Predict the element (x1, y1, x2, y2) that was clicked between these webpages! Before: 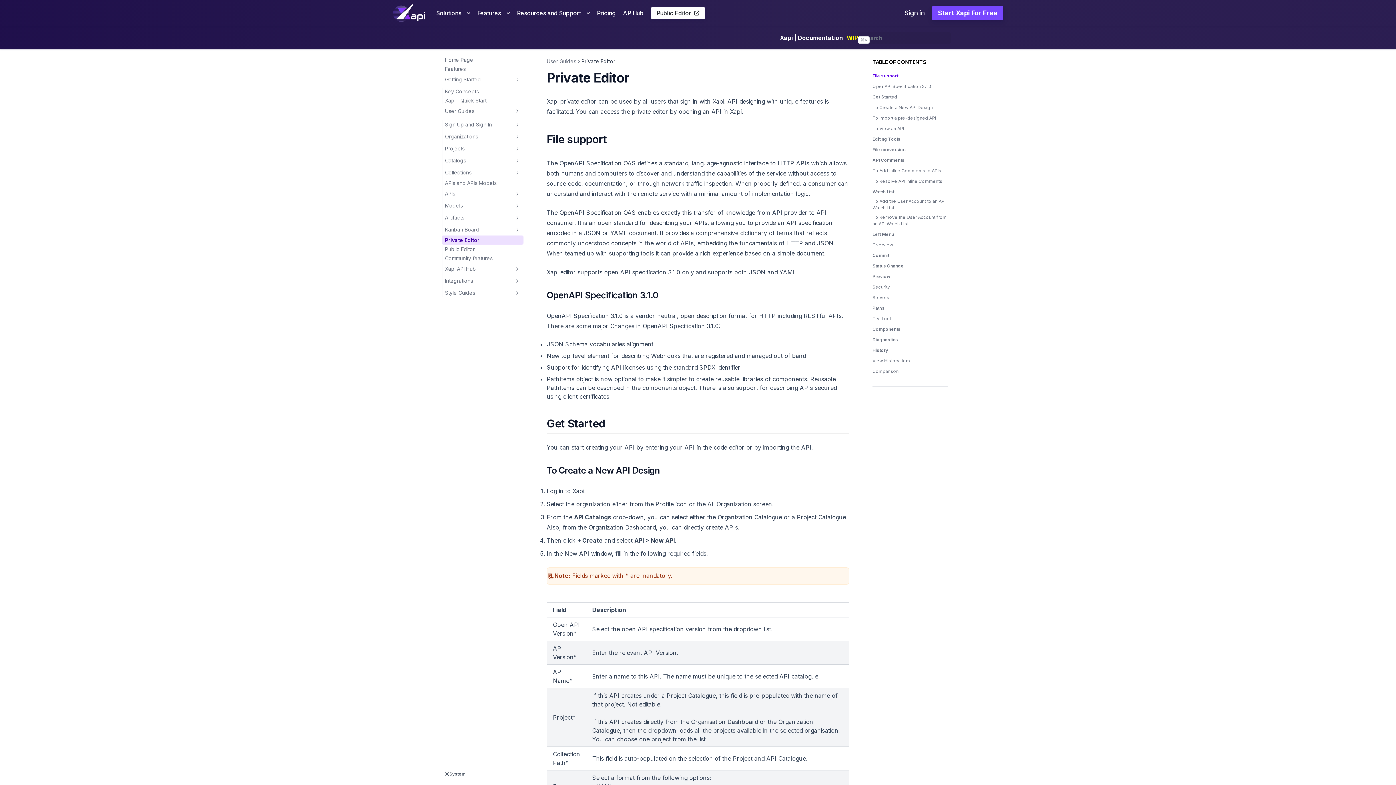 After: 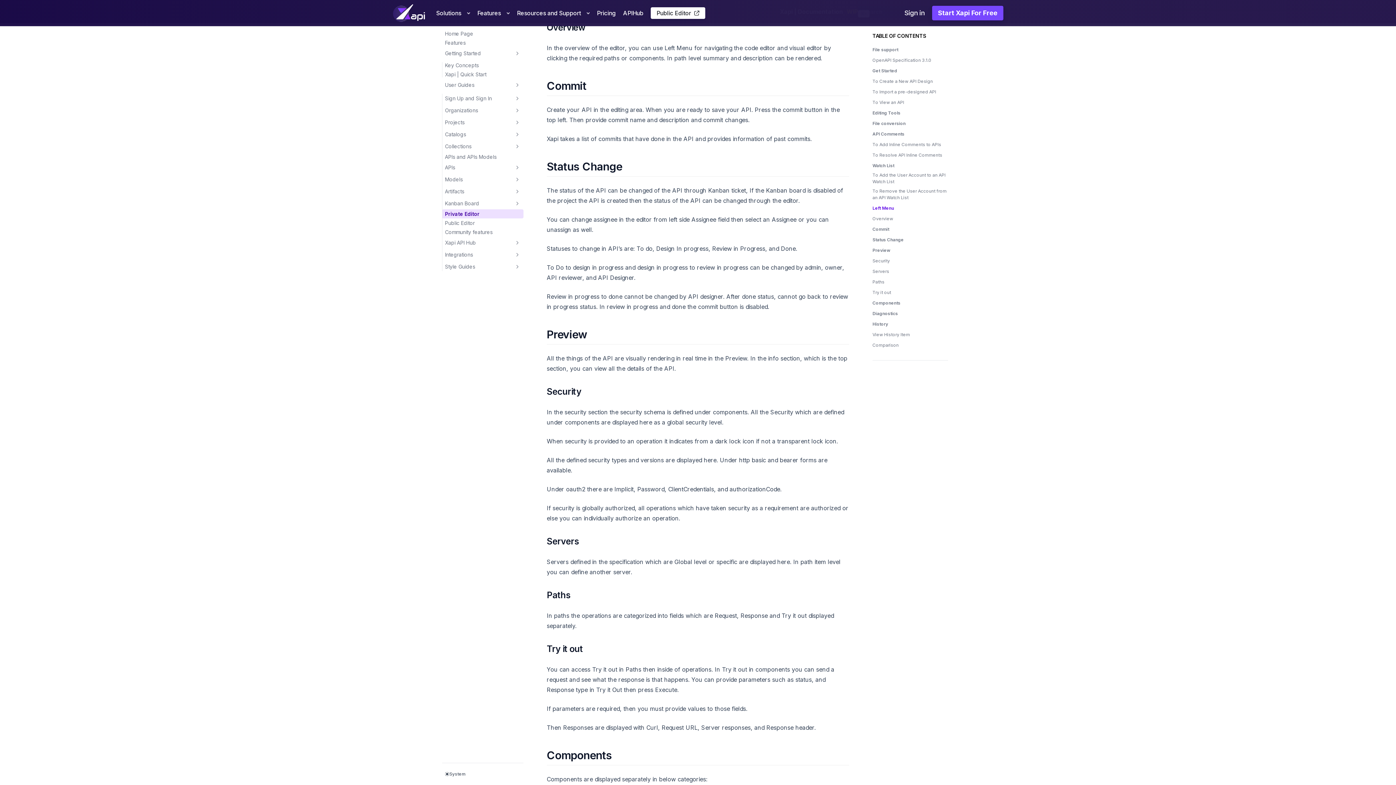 Action: bbox: (872, 231, 948, 237) label: Left Menu